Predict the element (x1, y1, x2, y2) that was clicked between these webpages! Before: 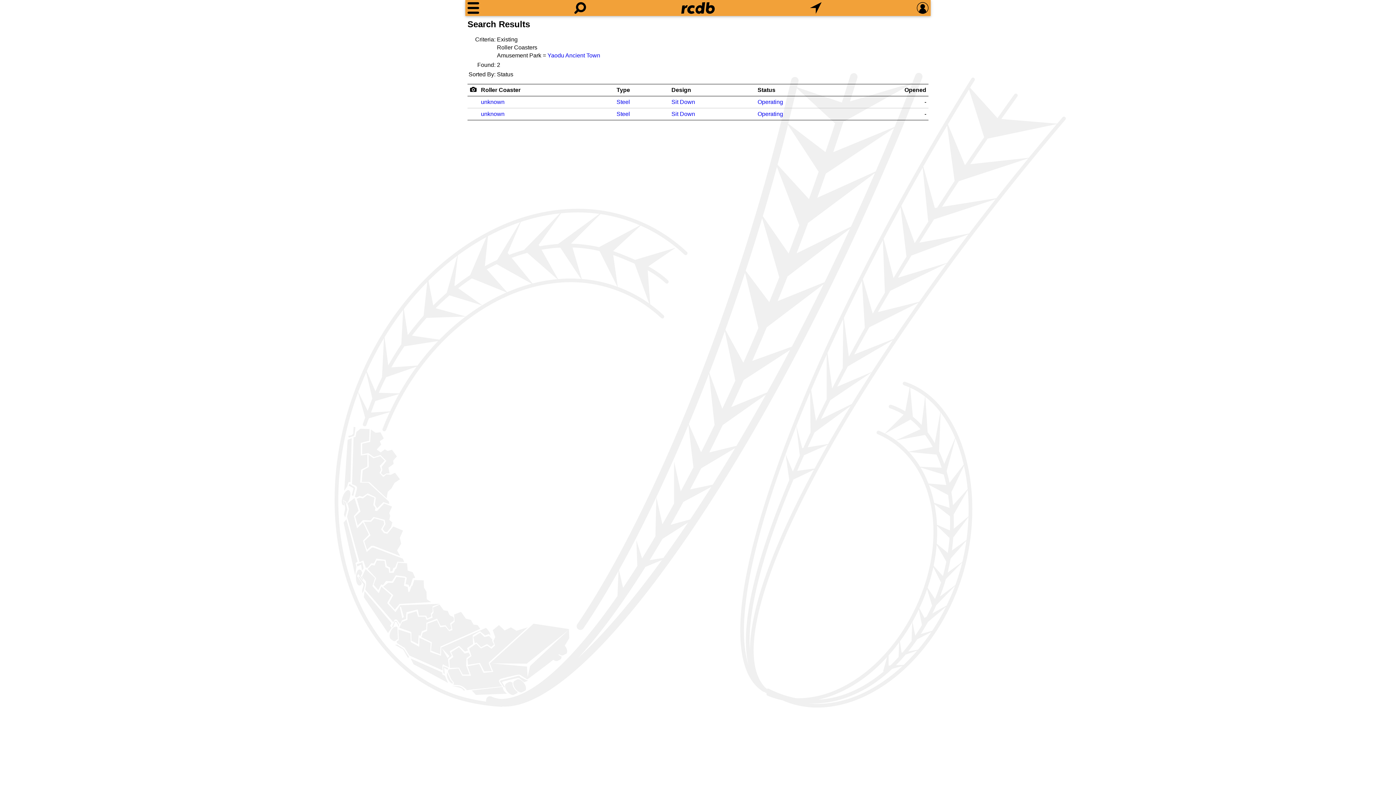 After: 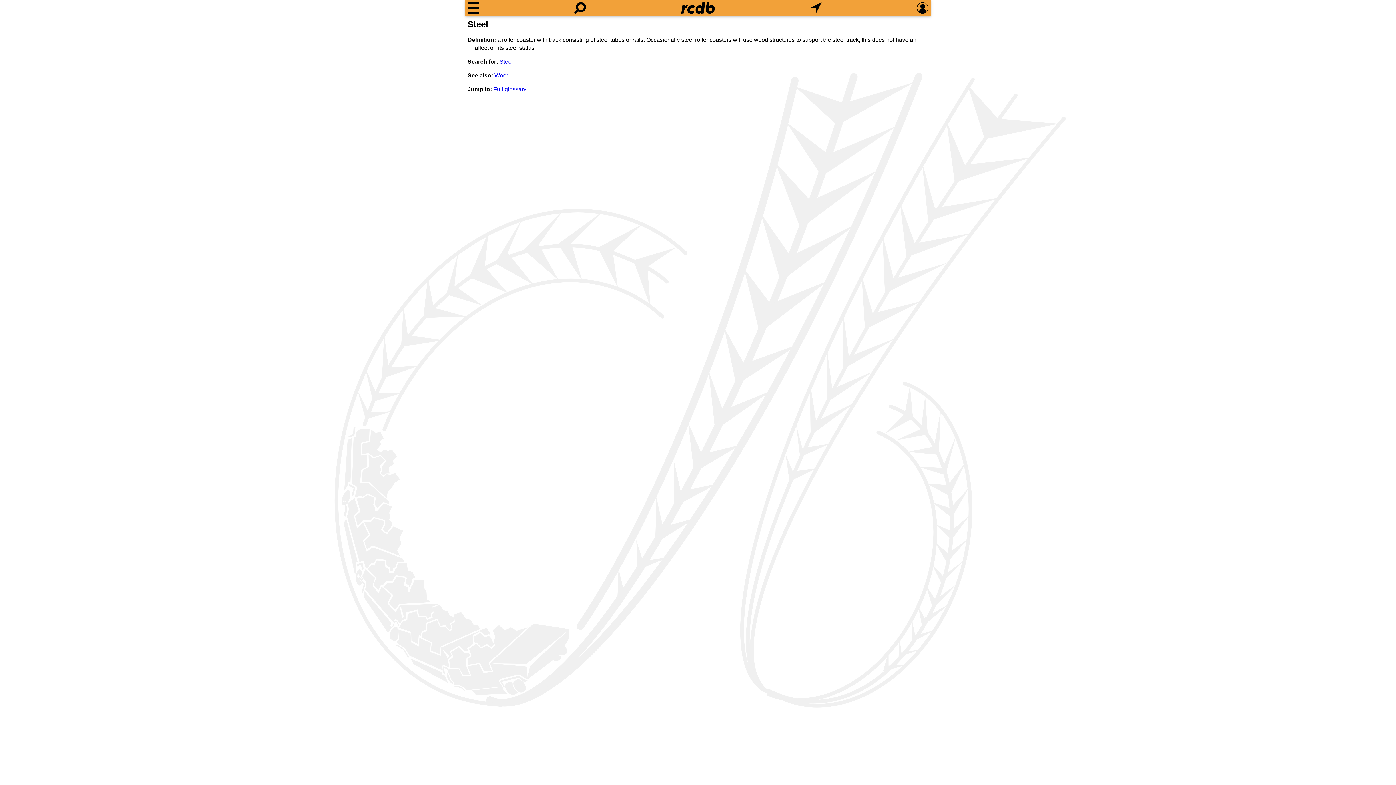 Action: label: Steel bbox: (616, 110, 630, 117)